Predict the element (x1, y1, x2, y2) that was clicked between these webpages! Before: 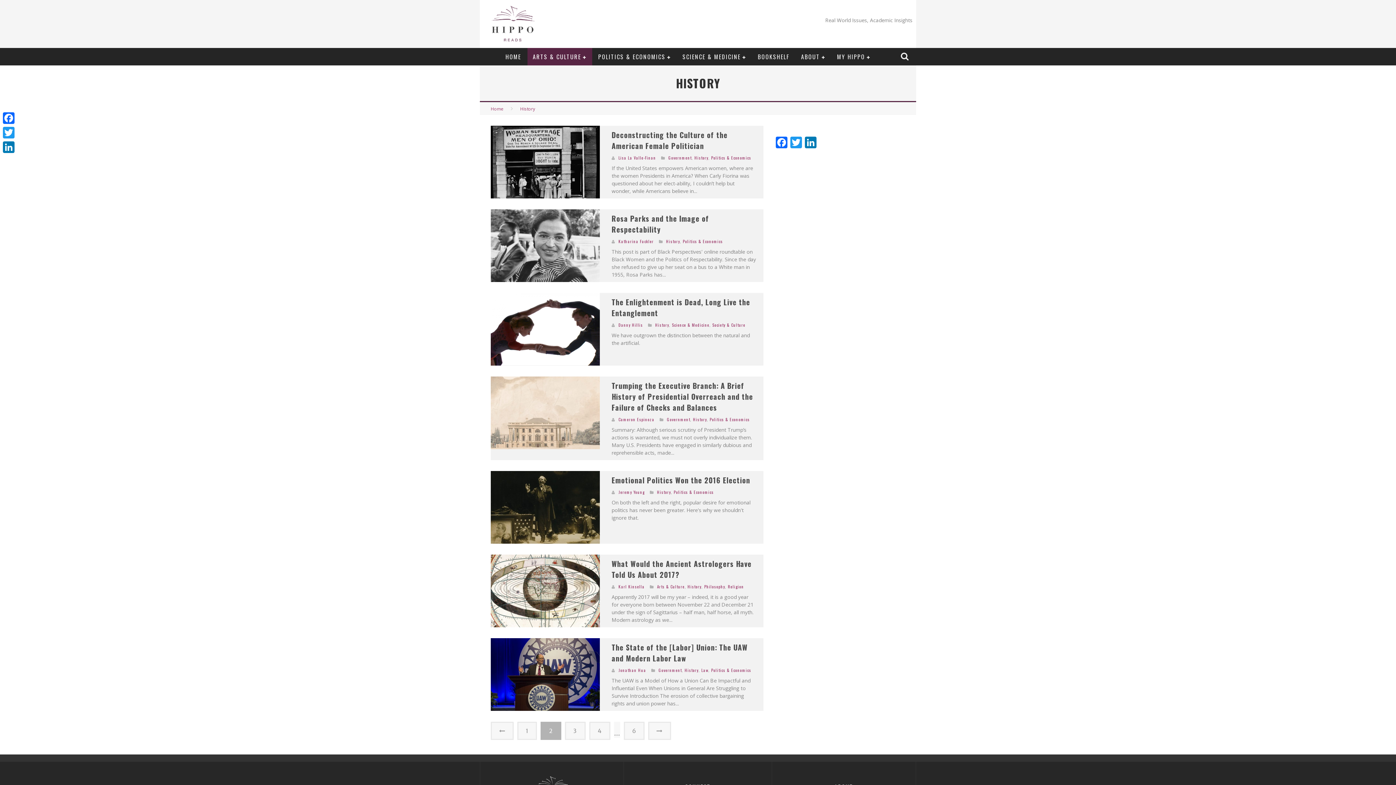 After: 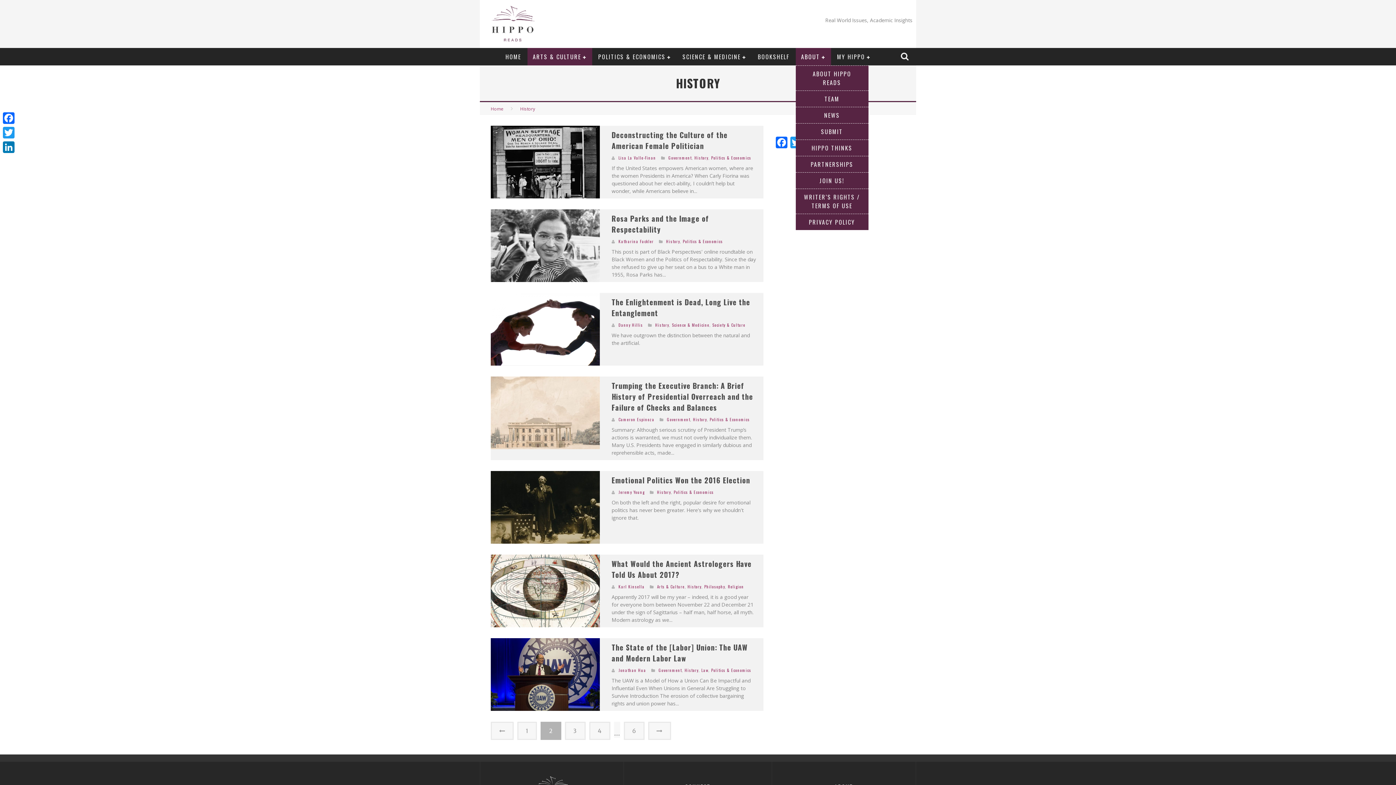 Action: bbox: (795, 48, 831, 65) label: ABOUT